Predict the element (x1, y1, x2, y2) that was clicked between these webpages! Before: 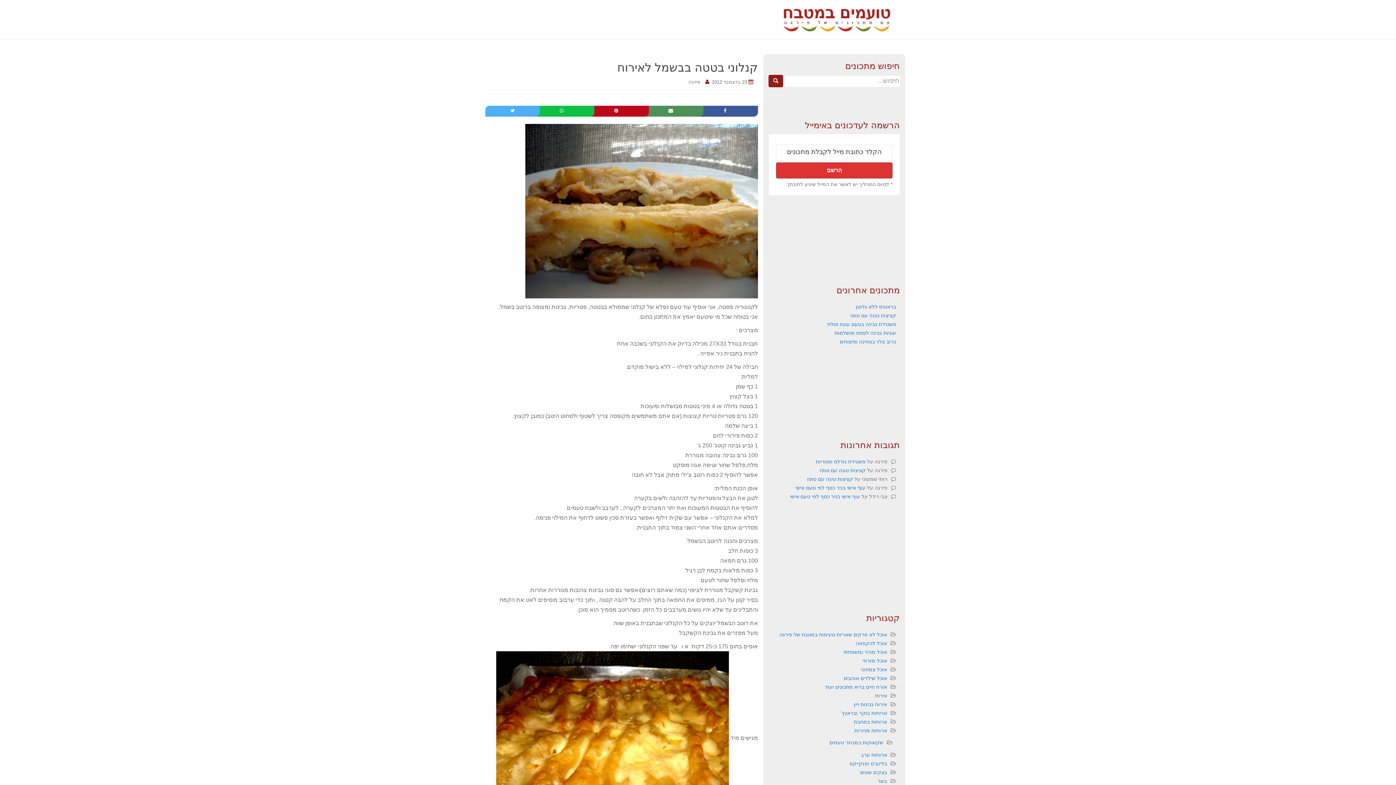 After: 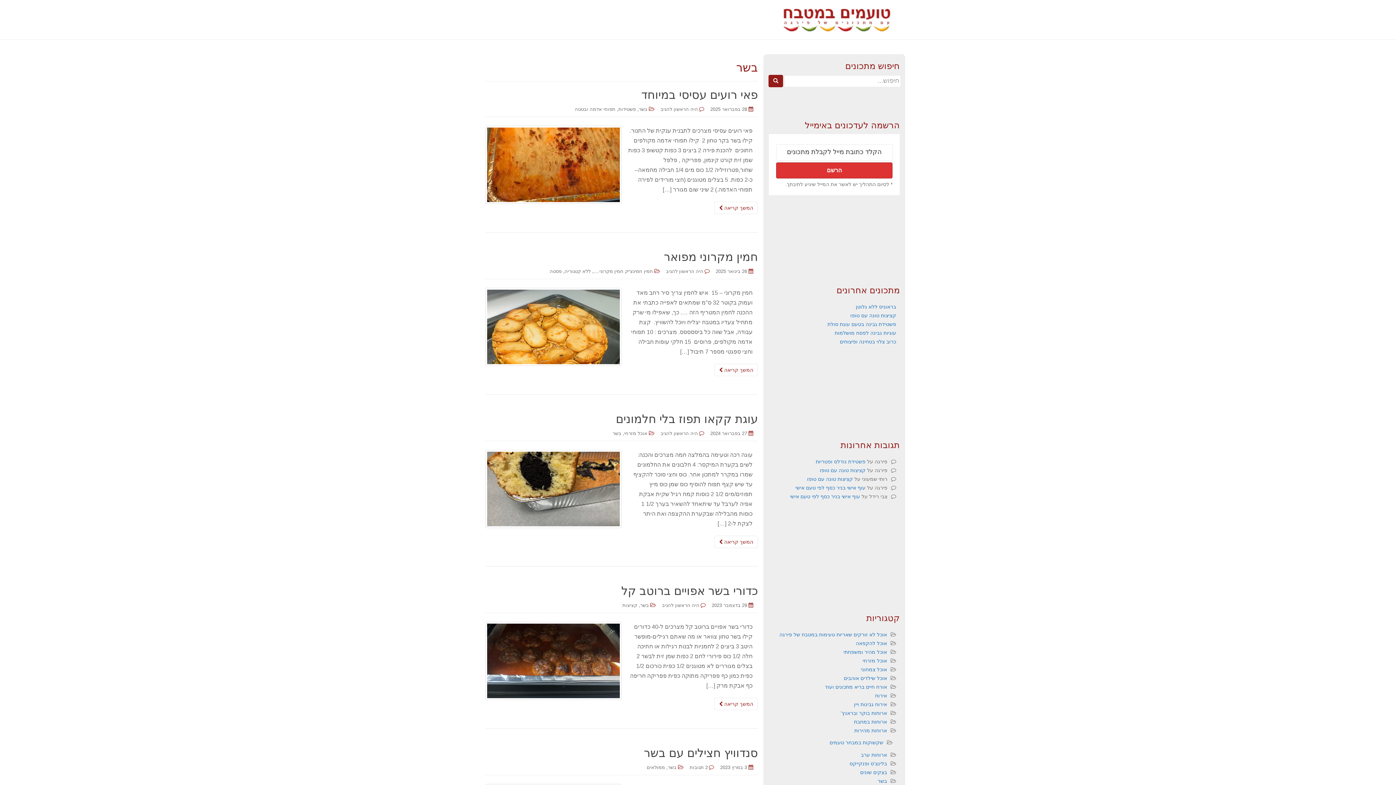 Action: label: בשר bbox: (877, 778, 887, 784)